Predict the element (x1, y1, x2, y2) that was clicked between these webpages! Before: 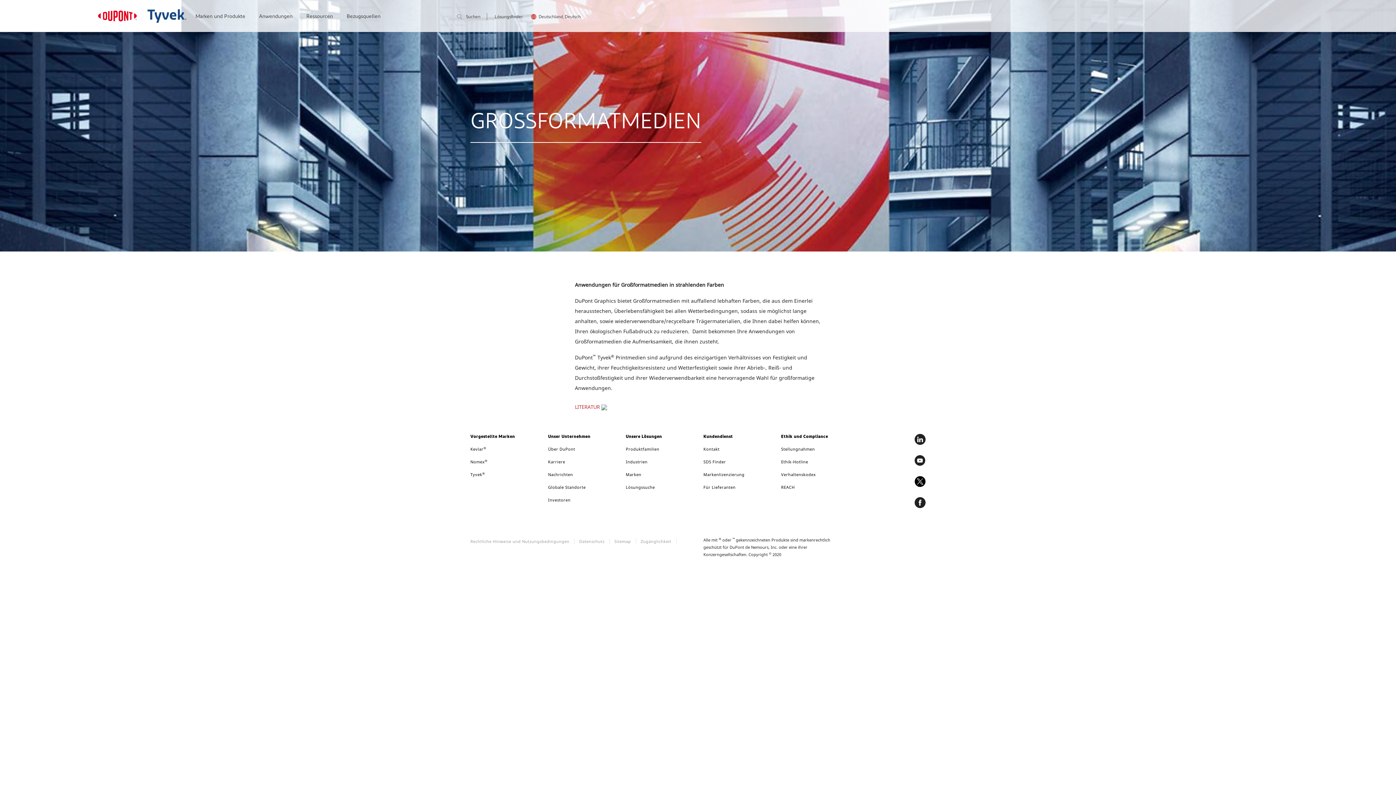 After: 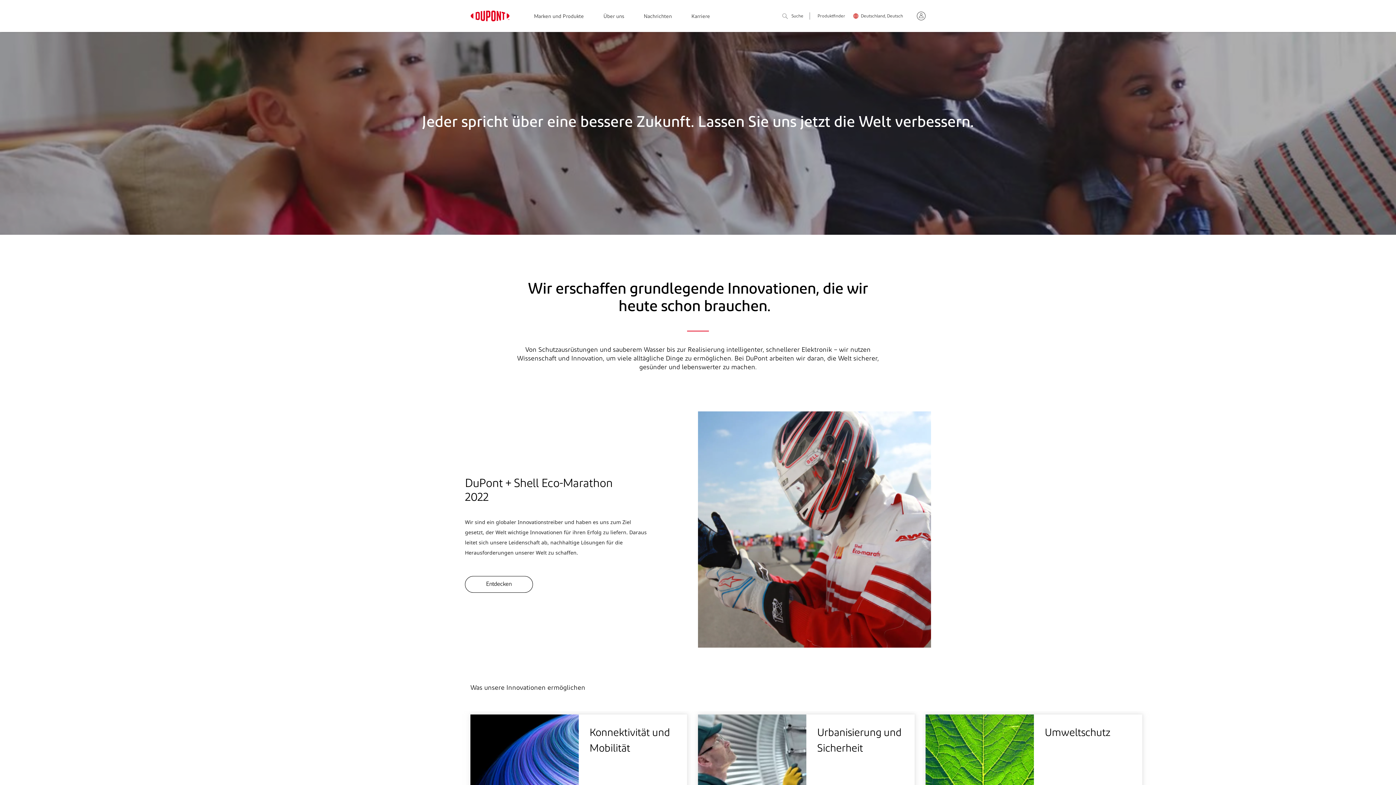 Action: bbox: (97, 10, 137, 21)